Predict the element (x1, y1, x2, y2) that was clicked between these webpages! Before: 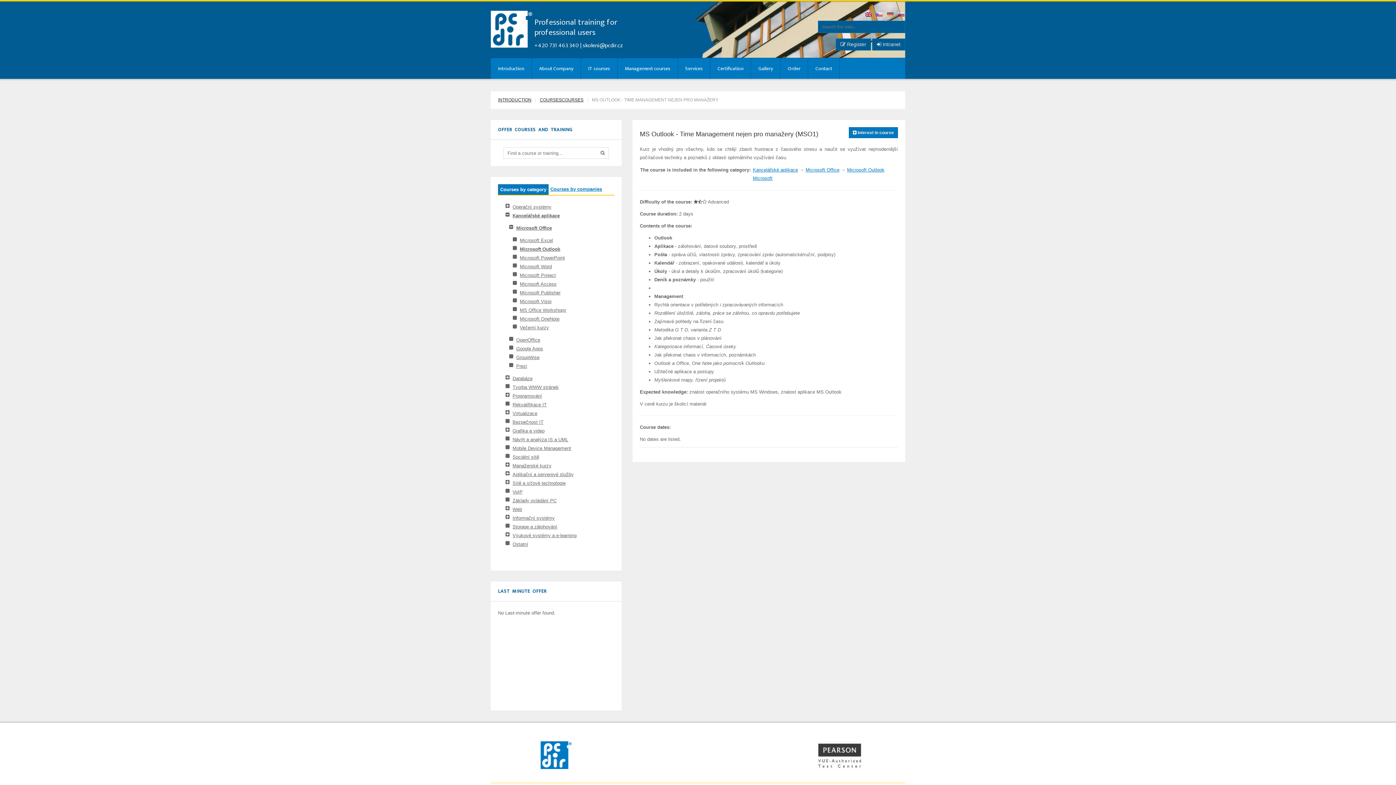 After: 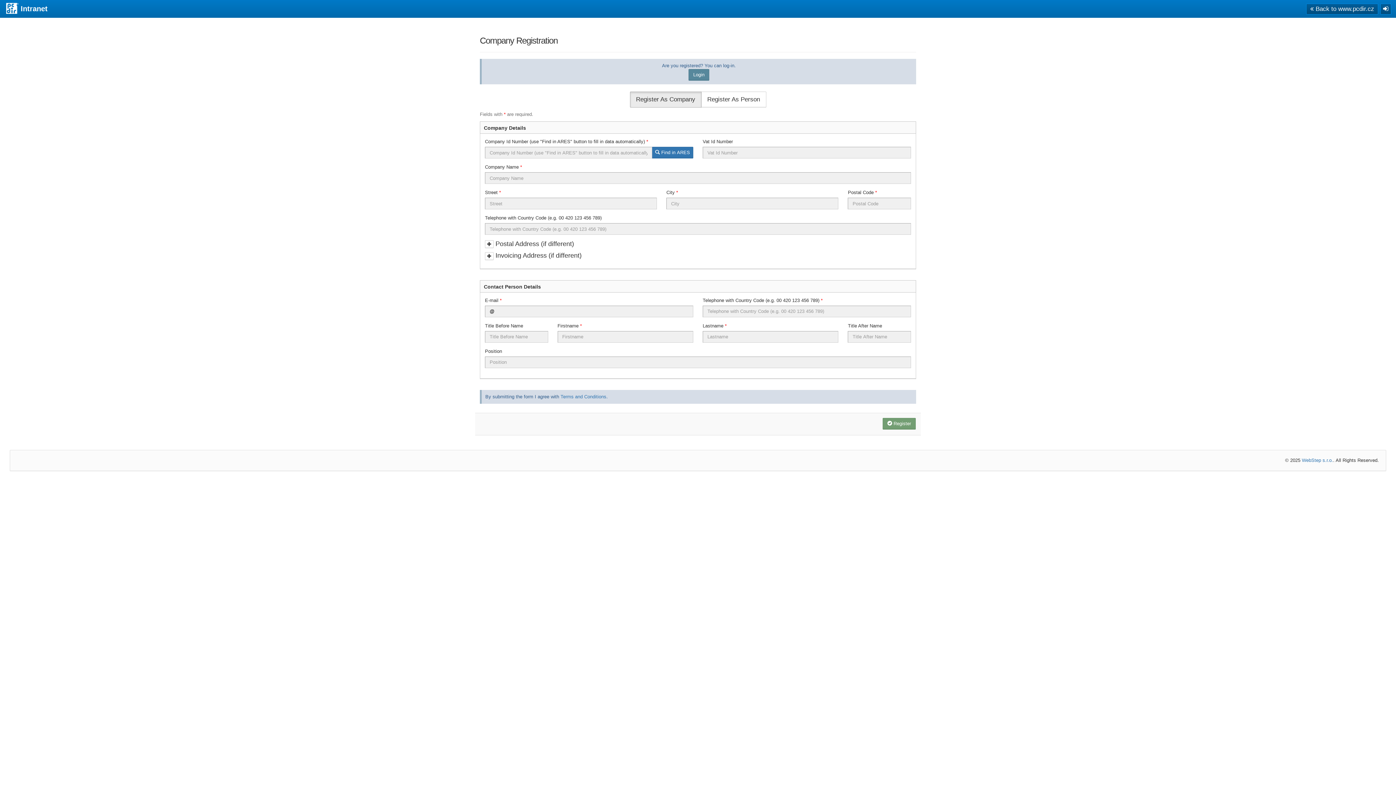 Action: bbox: (835, 38, 871, 50) label:  Register